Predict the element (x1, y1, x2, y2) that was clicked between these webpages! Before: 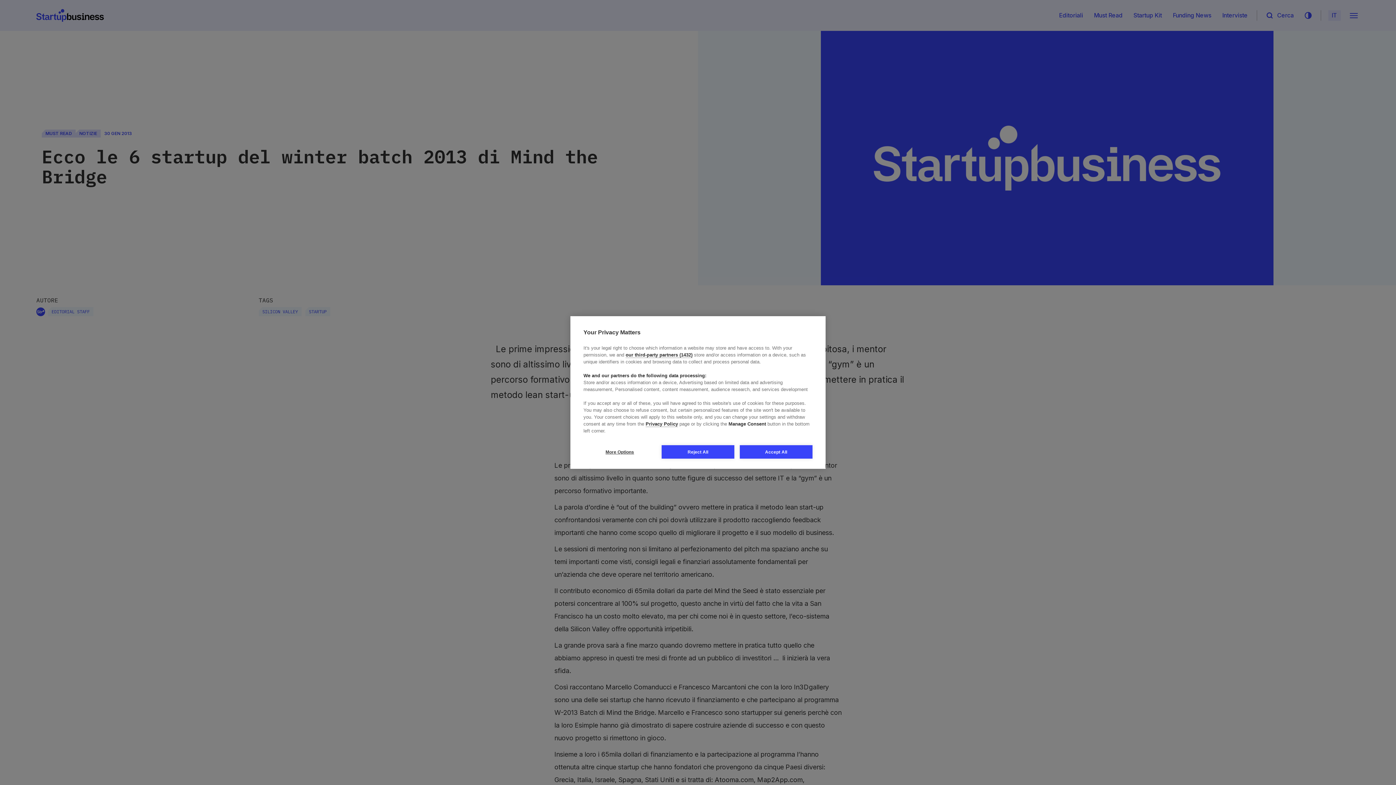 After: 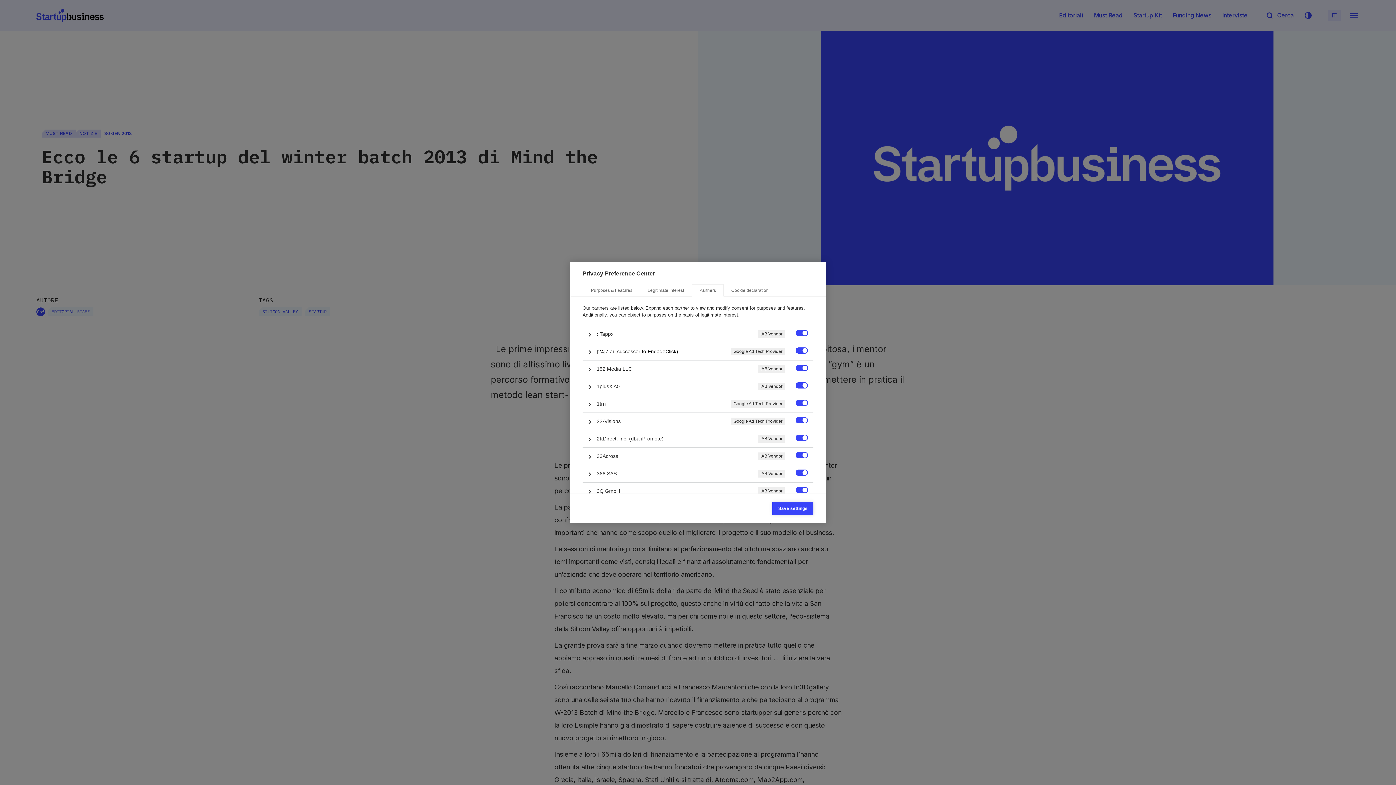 Action: bbox: (625, 352, 692, 358) label: our third-party partners (1432)